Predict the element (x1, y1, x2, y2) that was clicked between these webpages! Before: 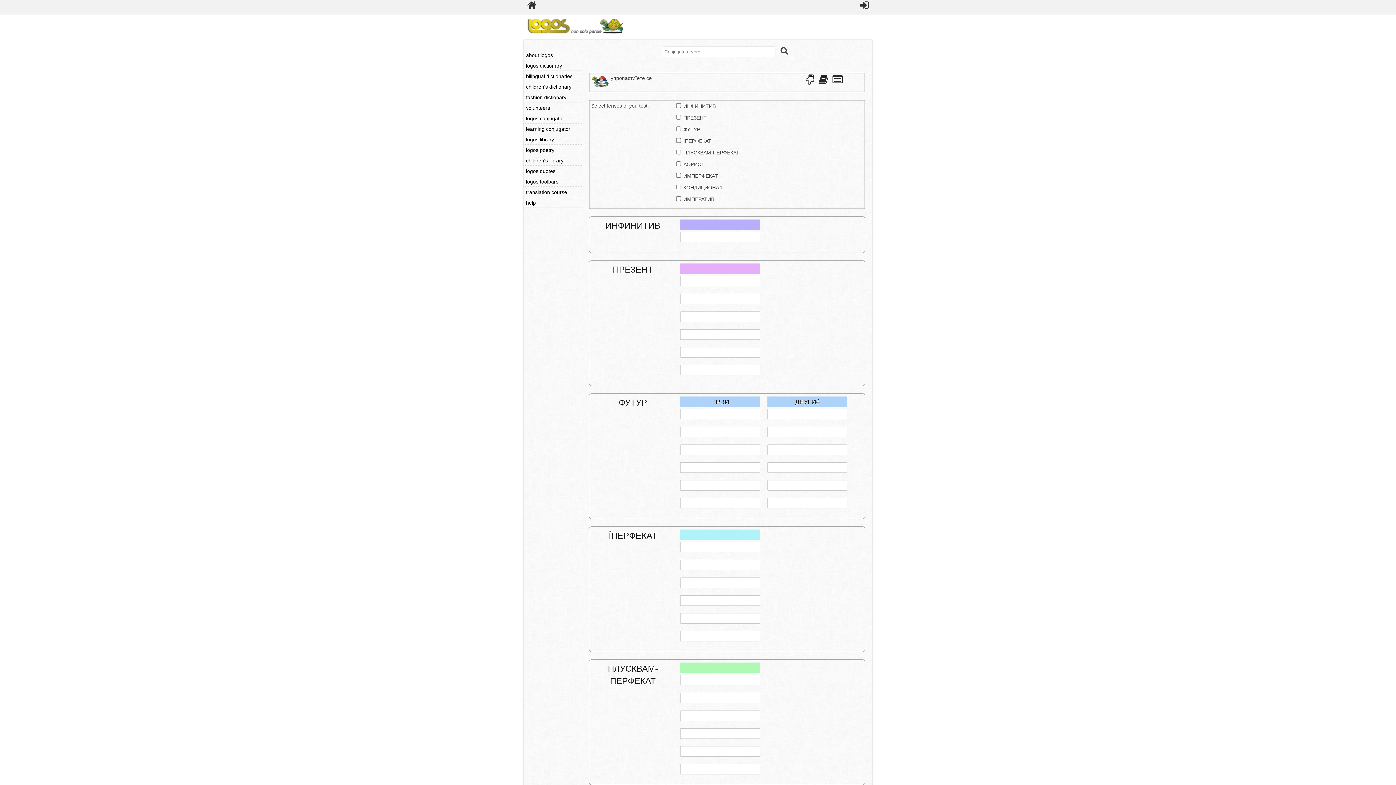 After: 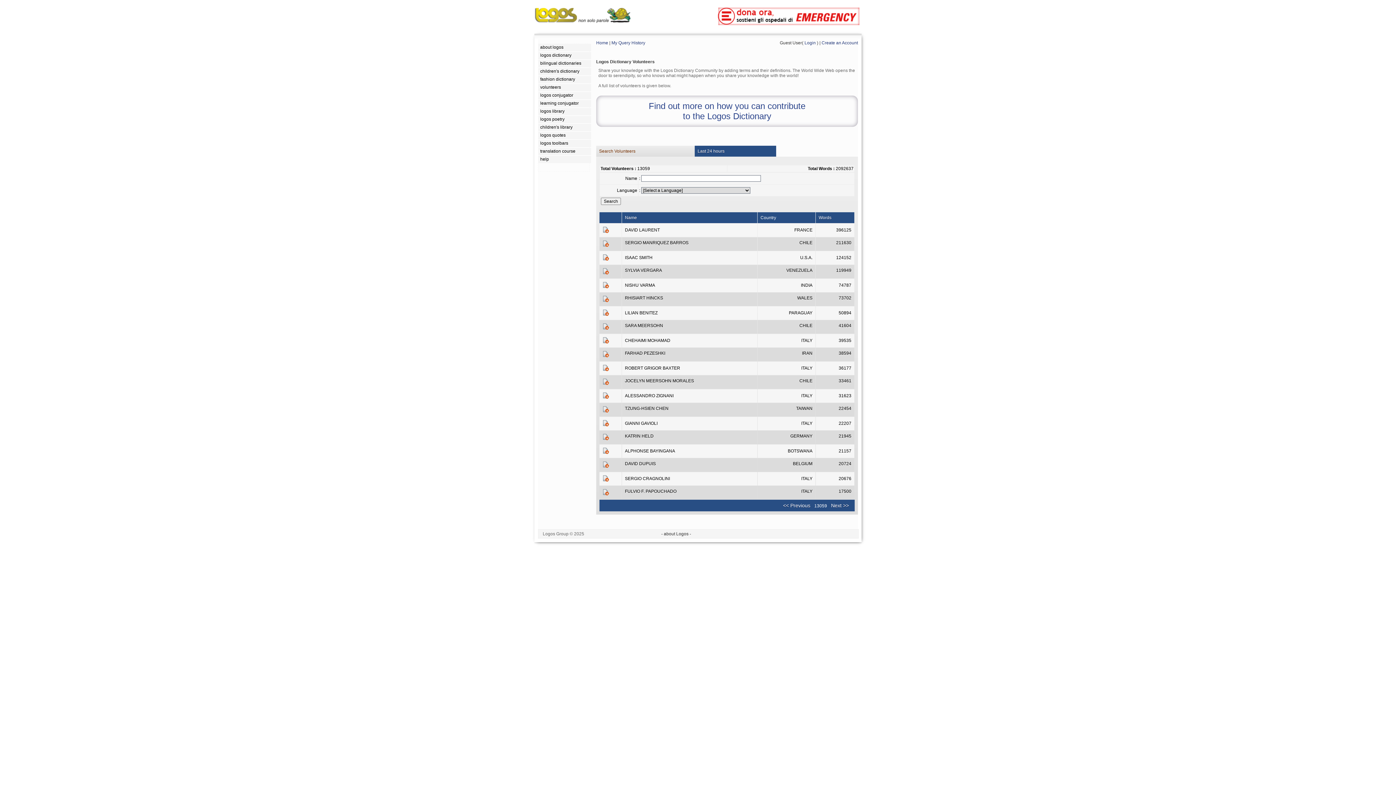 Action: bbox: (525, 104, 581, 112) label: volunteers